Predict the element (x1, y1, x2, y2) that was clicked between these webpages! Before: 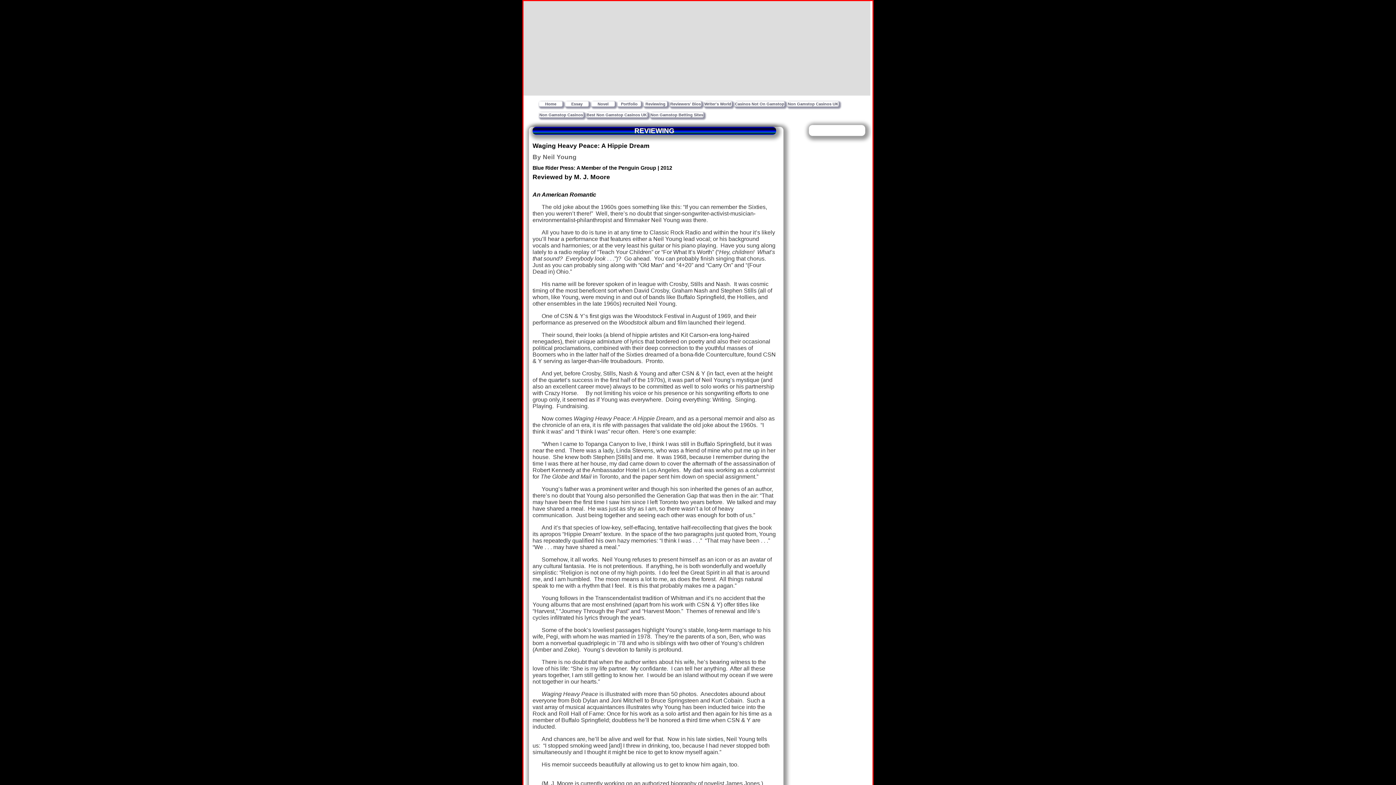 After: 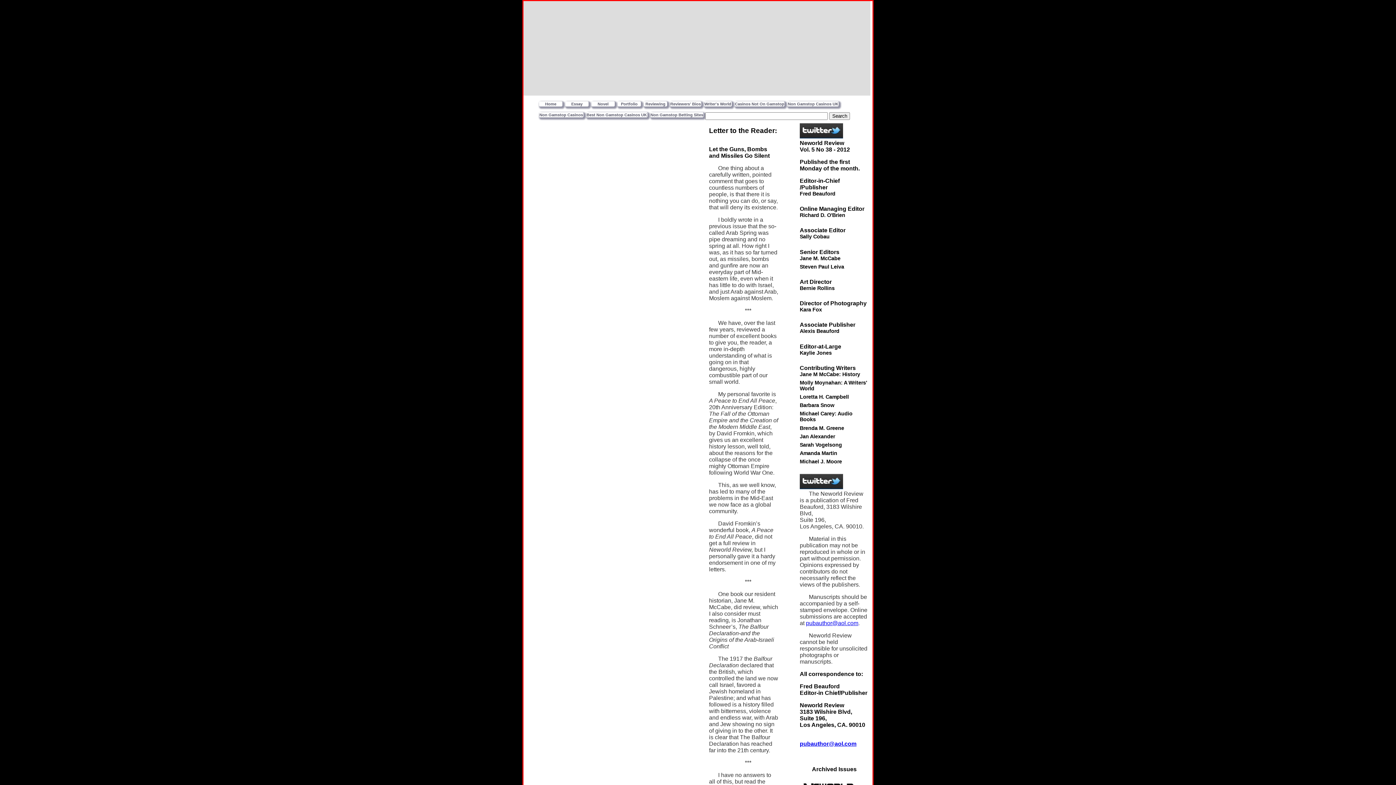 Action: label: Home bbox: (539, 101, 562, 106)